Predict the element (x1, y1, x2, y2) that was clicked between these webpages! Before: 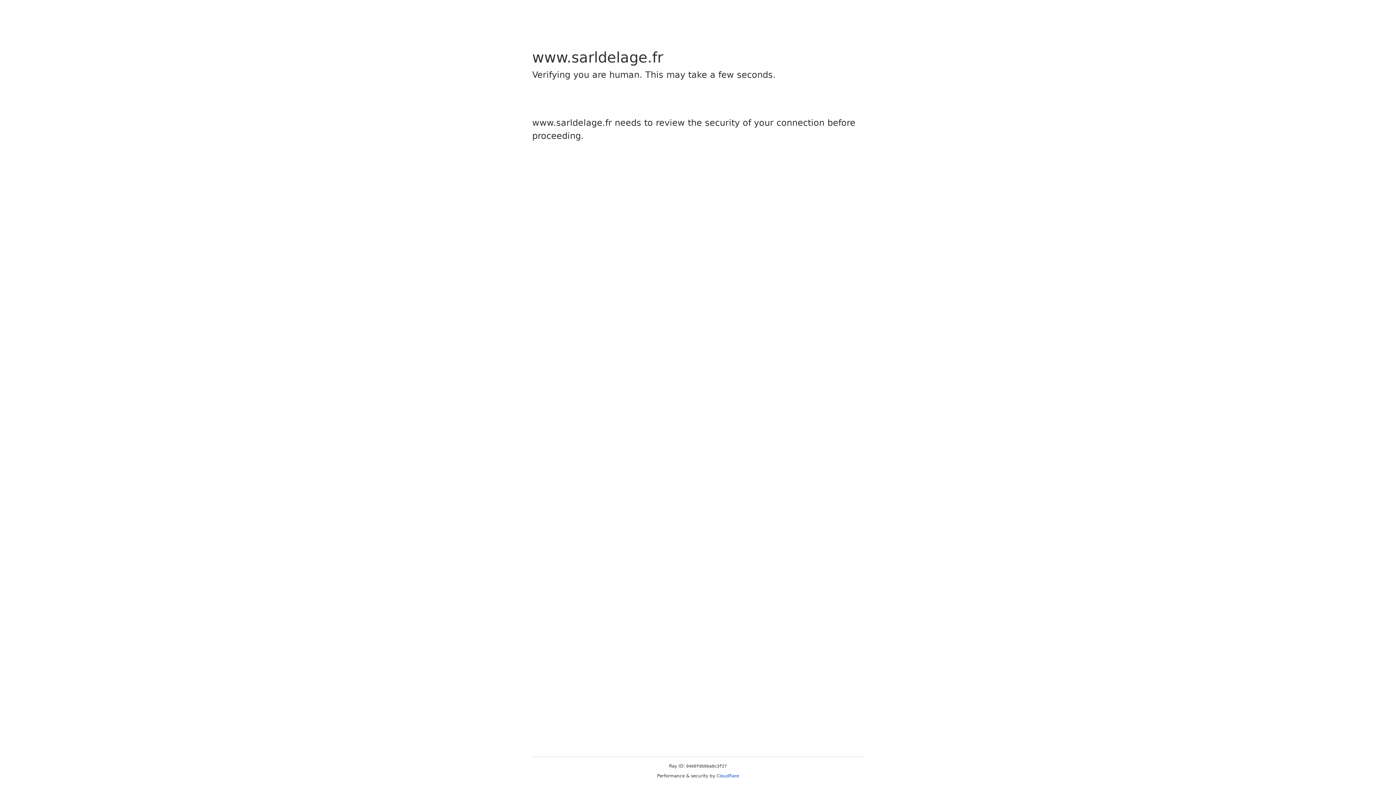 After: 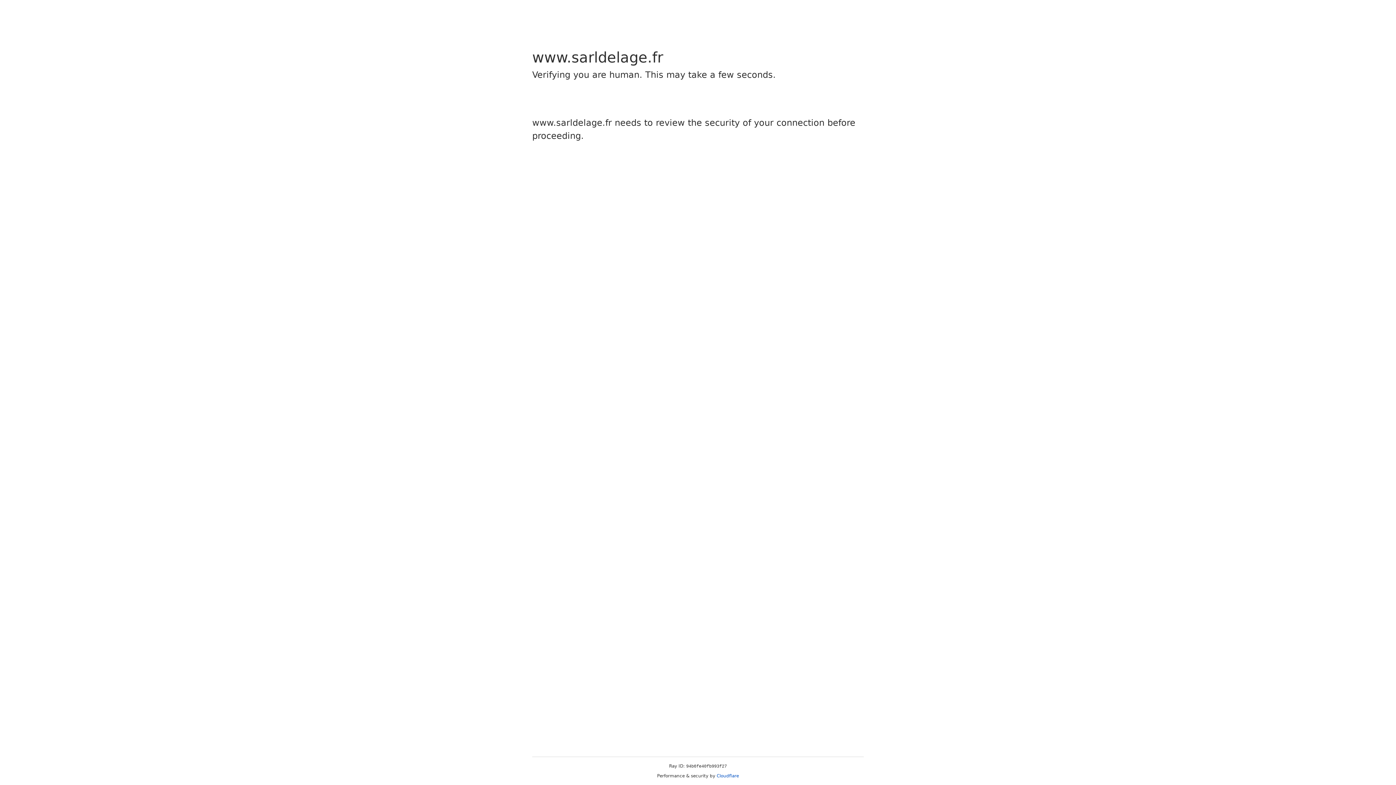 Action: bbox: (716, 773, 739, 778) label: Cloudflare